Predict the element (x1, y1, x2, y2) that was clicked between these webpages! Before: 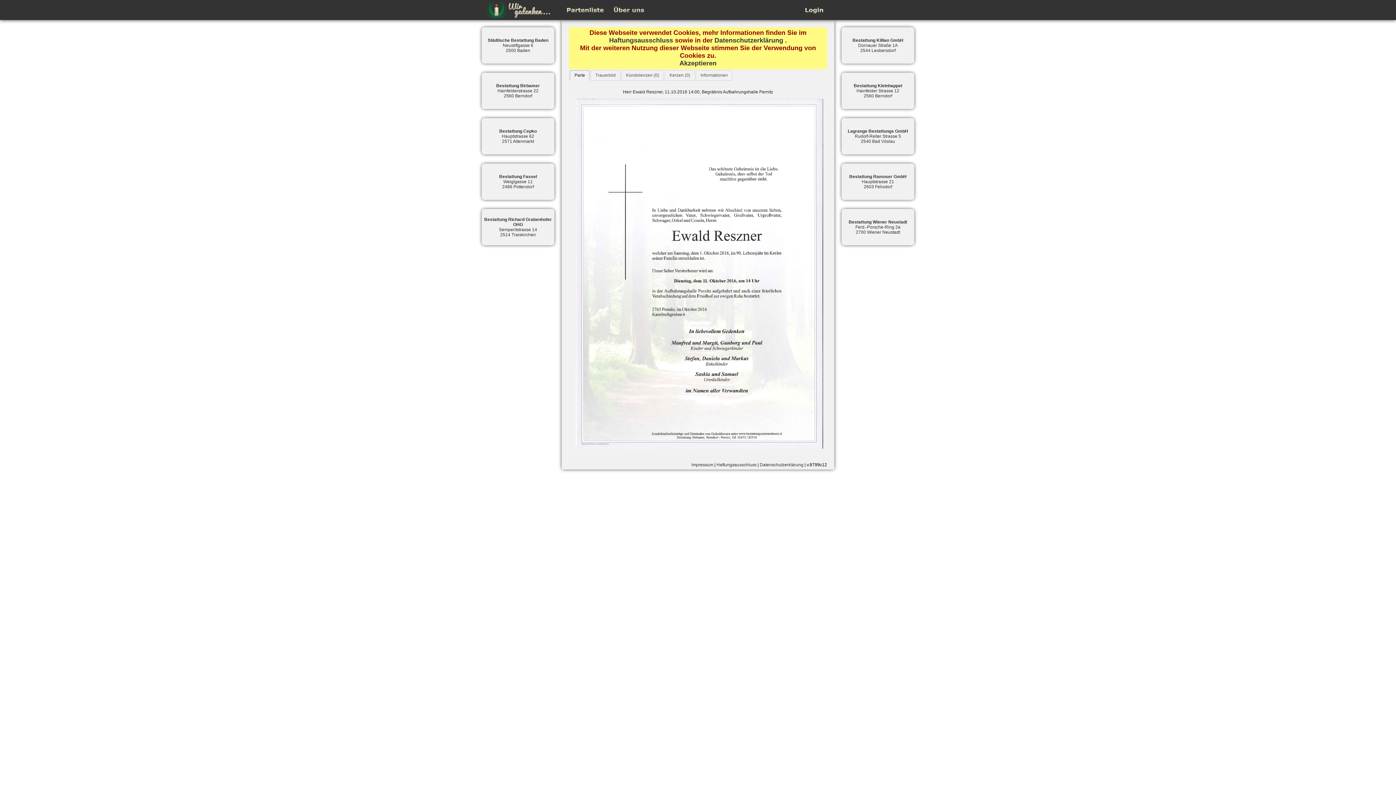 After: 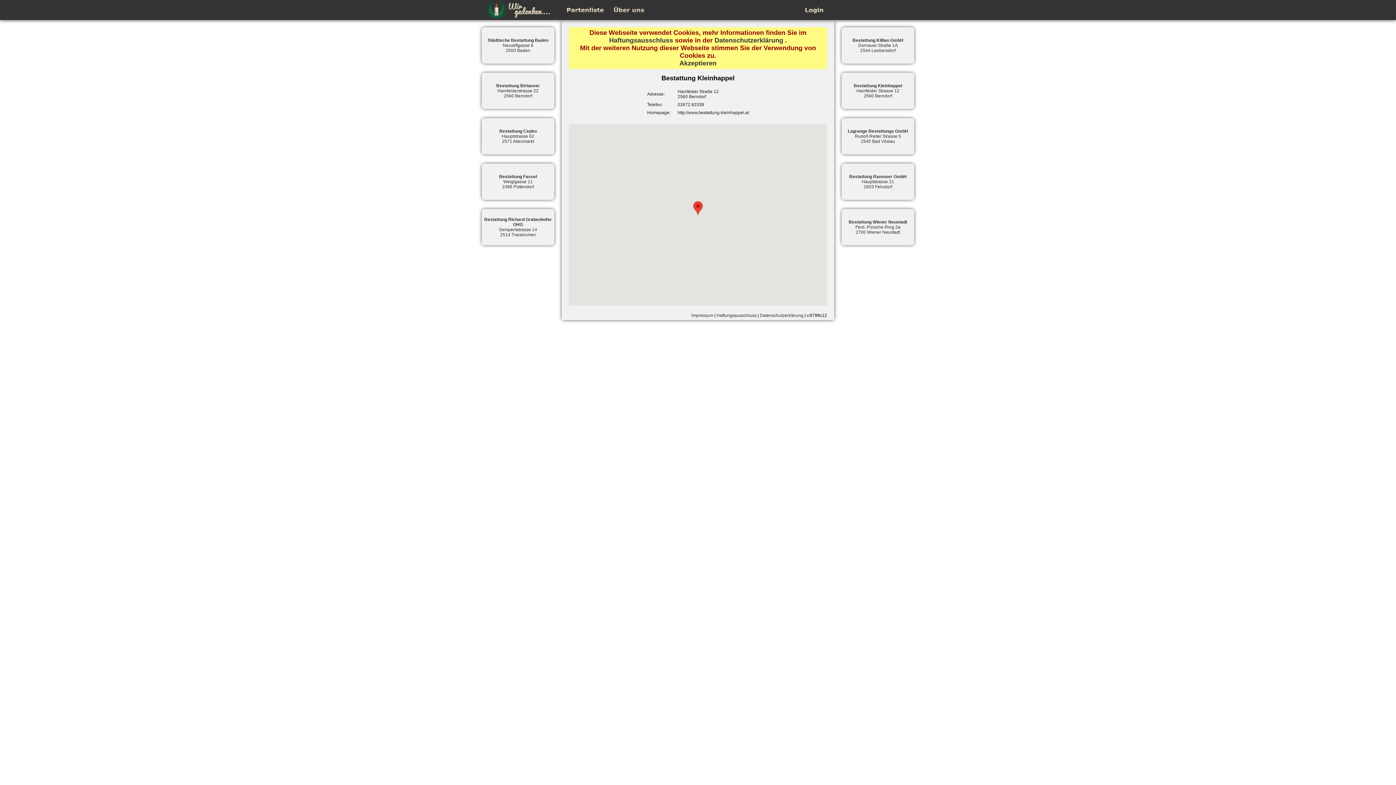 Action: bbox: (841, 72, 914, 109) label: Bestattung Kleinhappel
Hainfelder Strasse 12
2560 Berndorf